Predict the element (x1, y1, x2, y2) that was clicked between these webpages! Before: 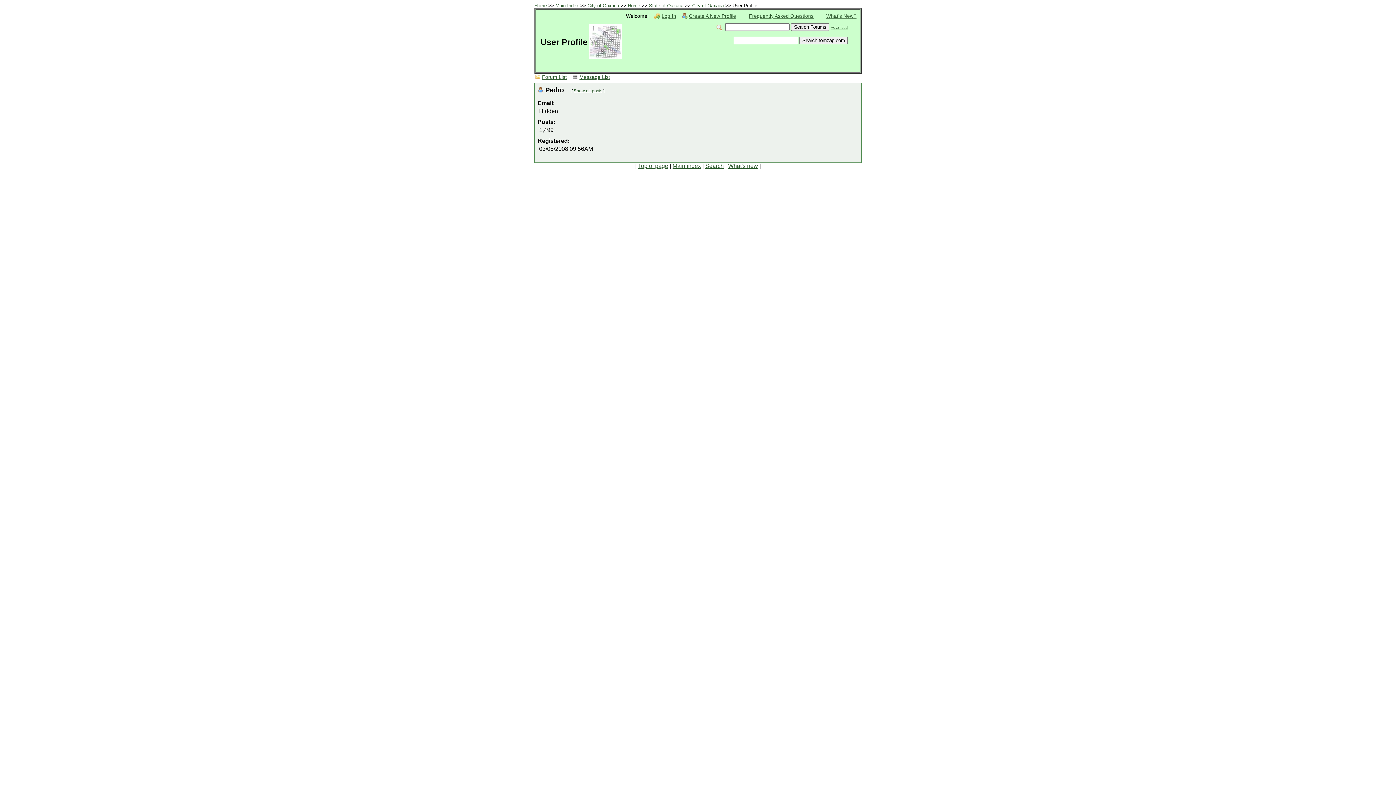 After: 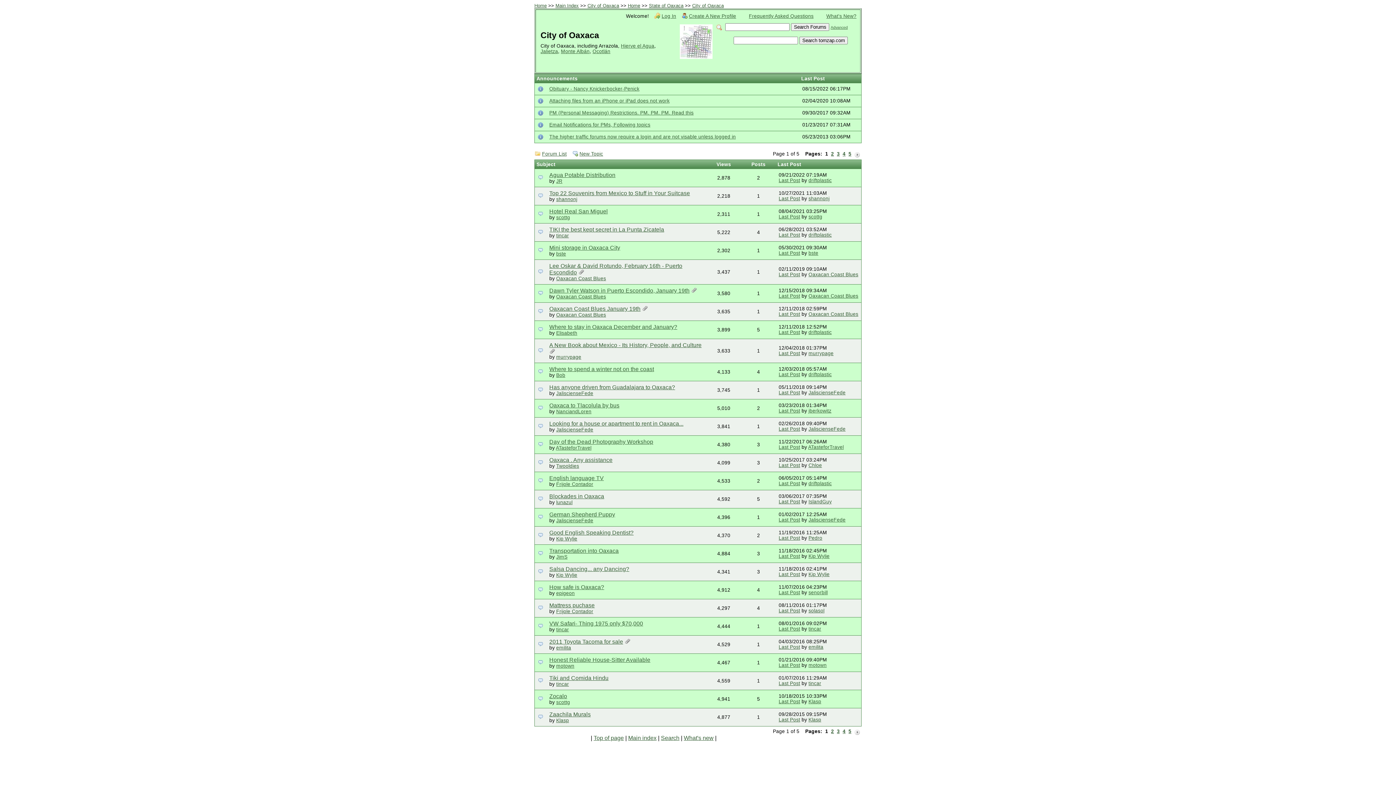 Action: bbox: (572, 73, 613, 80) label: Message List